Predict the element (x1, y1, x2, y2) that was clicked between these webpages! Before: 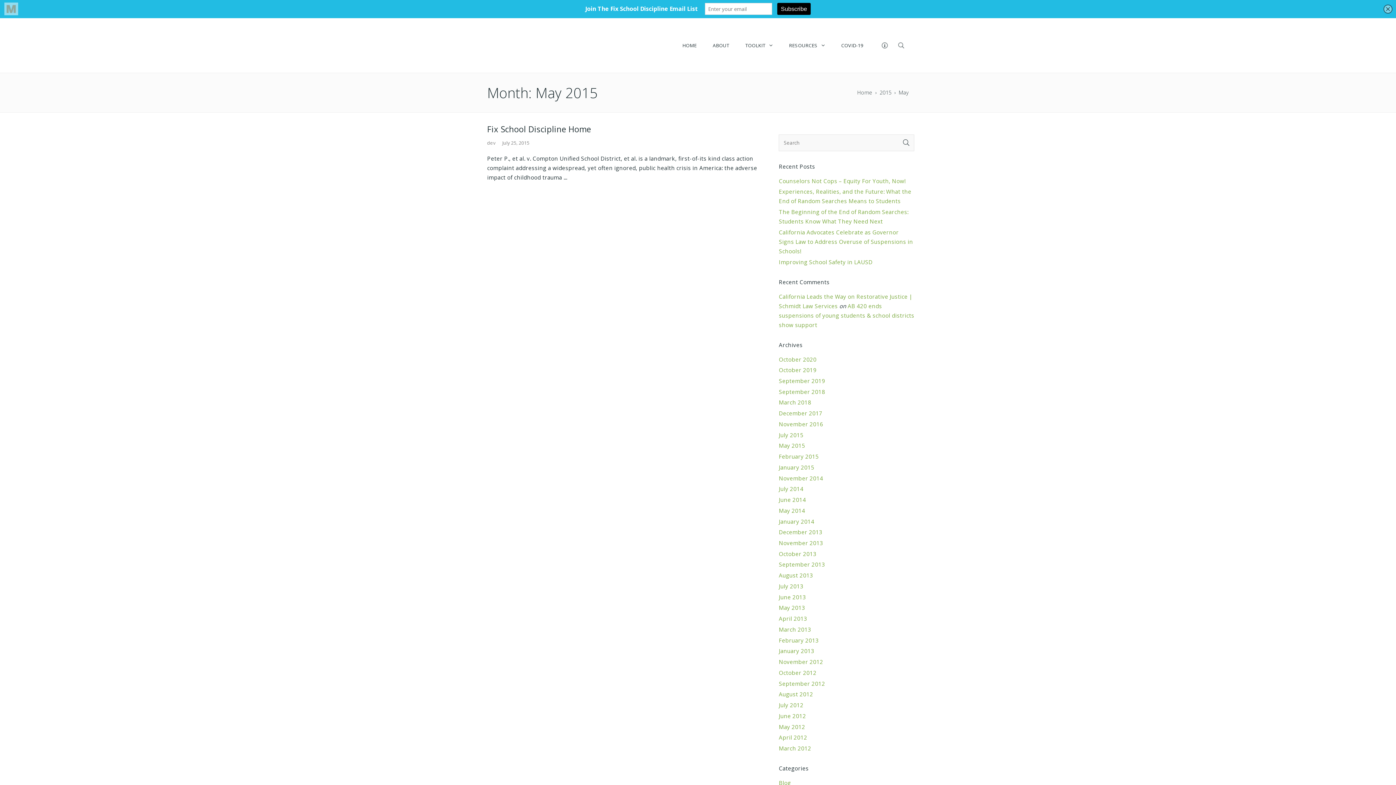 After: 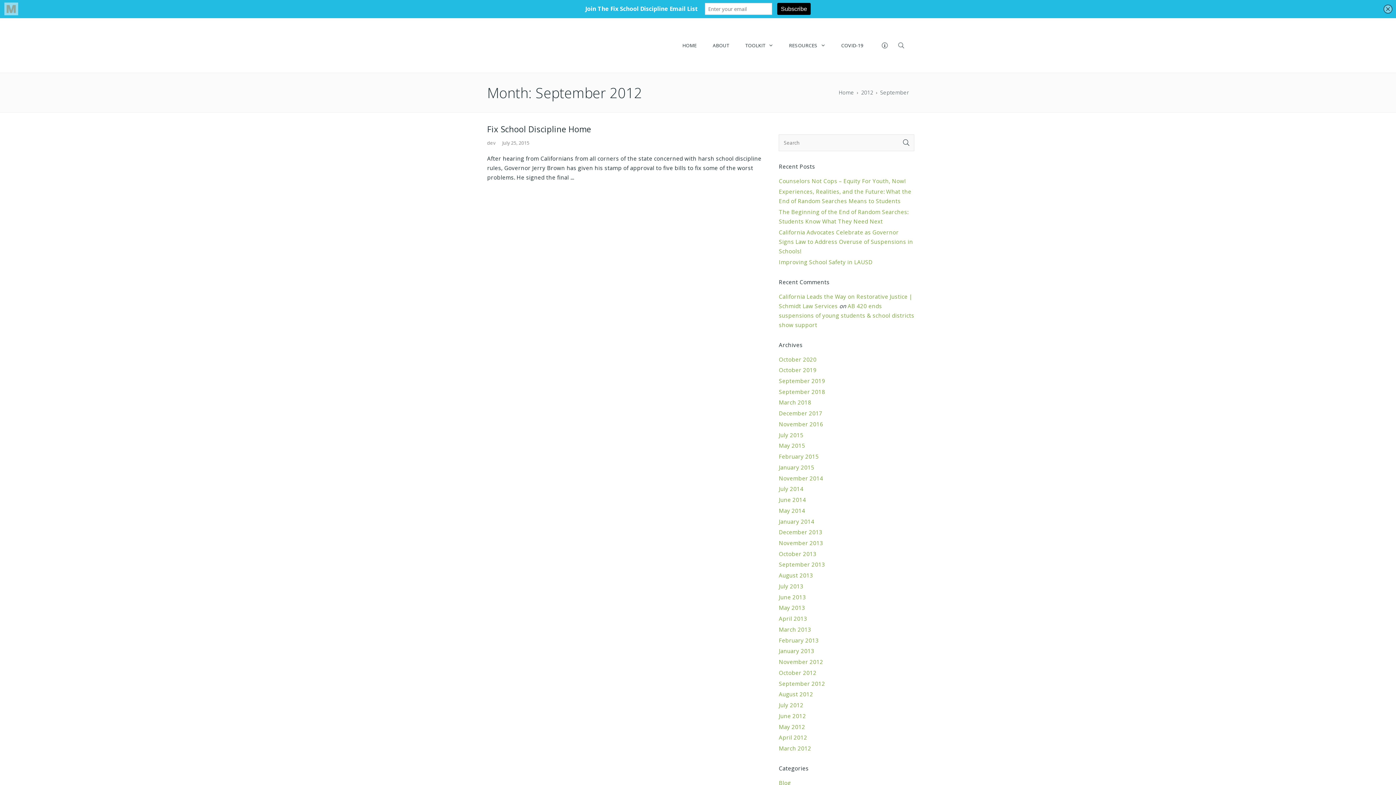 Action: bbox: (779, 680, 825, 687) label: September 2012